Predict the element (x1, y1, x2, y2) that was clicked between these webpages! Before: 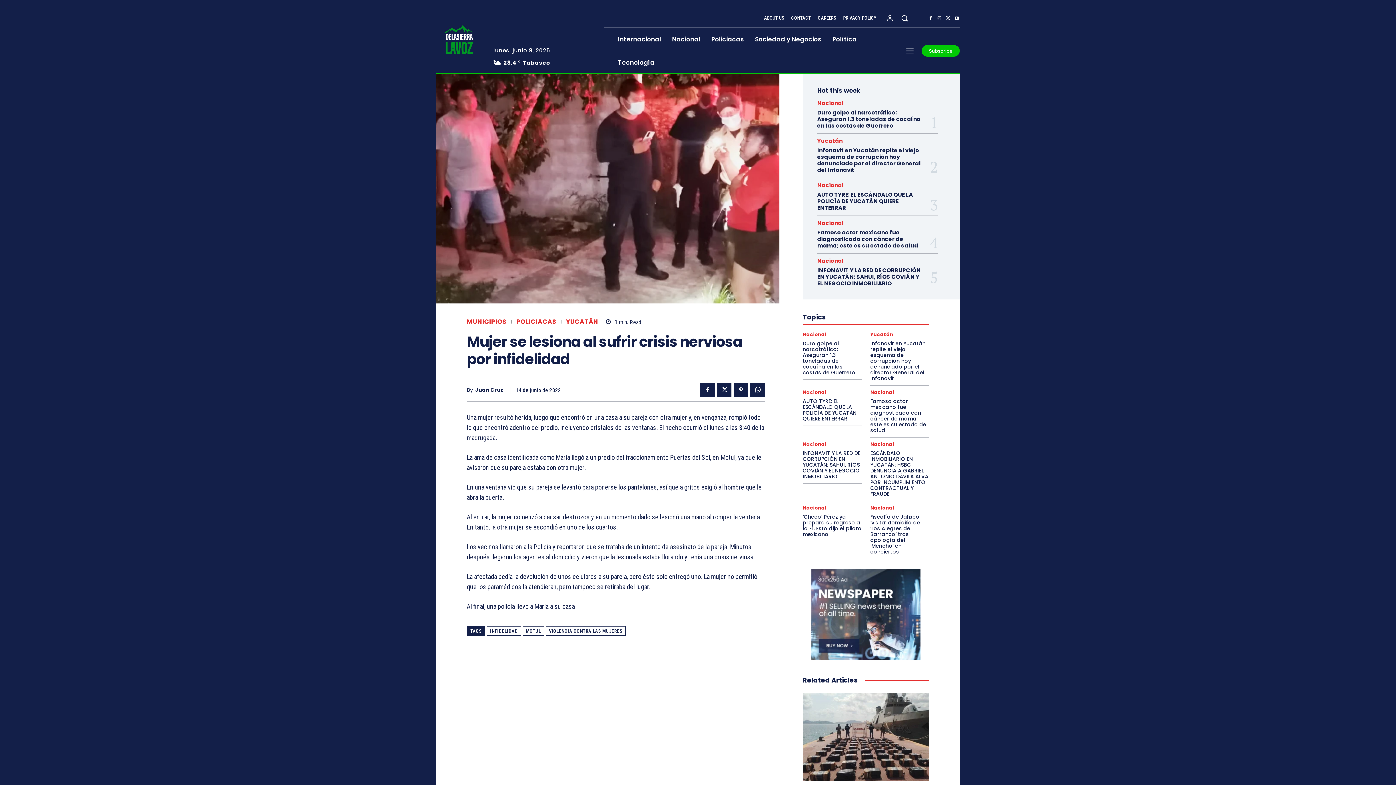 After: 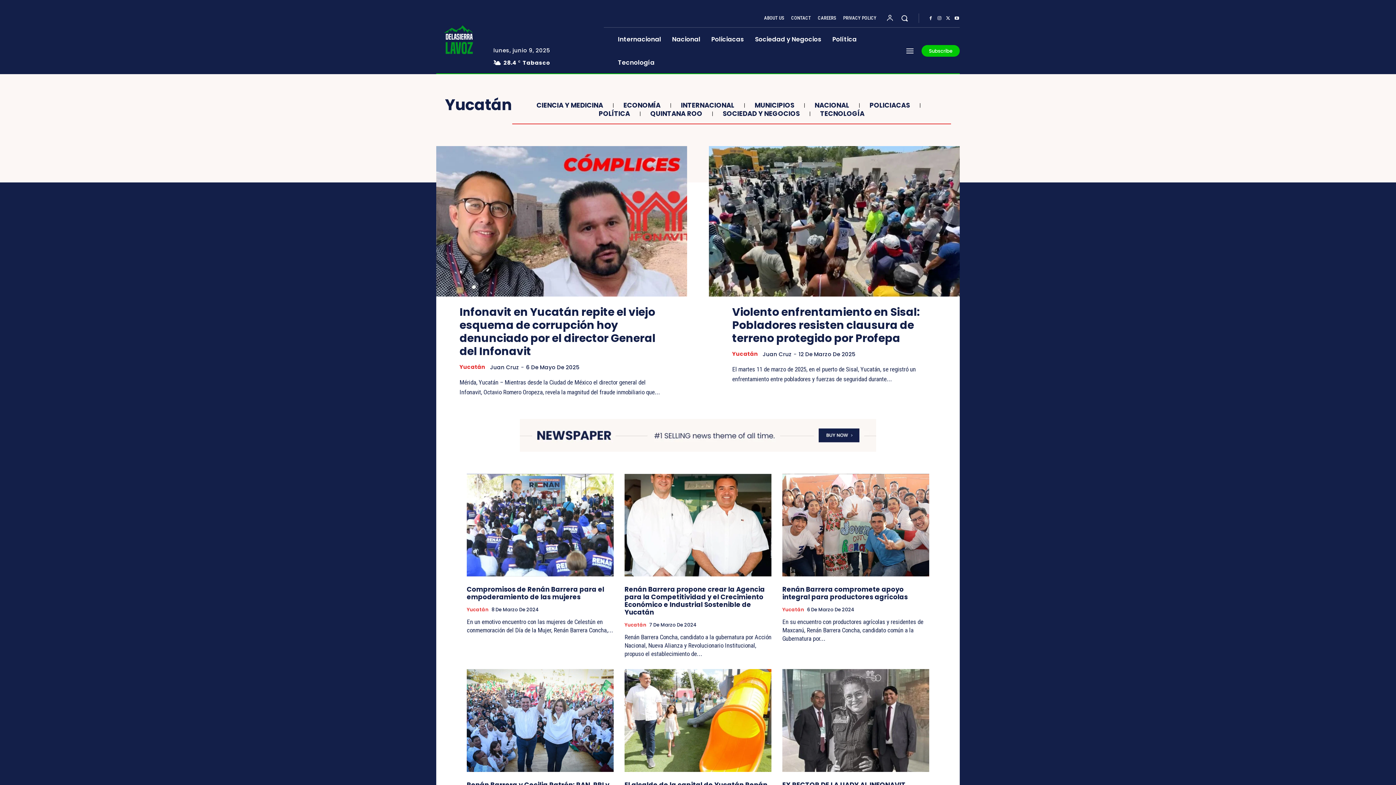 Action: bbox: (870, 332, 893, 337) label: Yucatán